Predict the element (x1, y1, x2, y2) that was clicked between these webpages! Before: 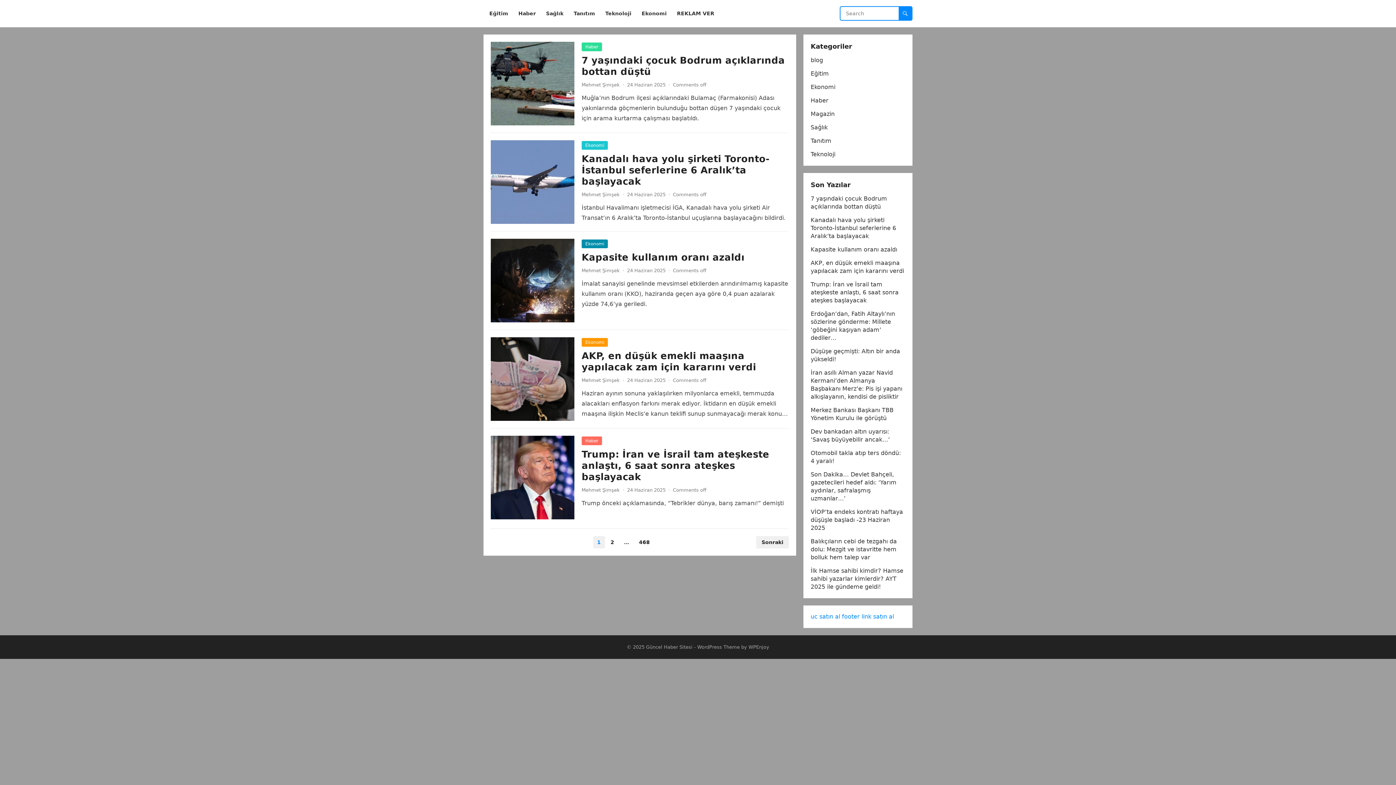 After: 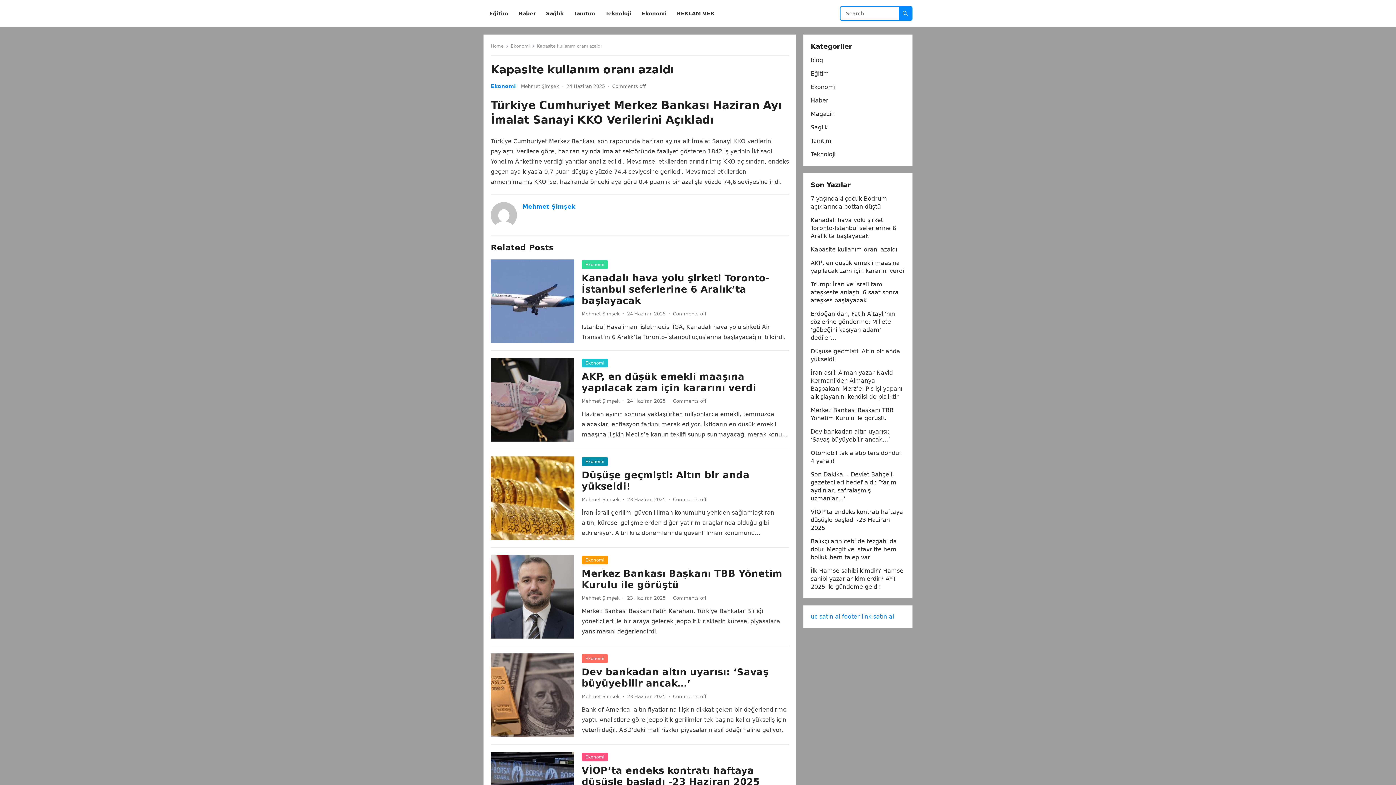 Action: bbox: (490, 238, 574, 322)